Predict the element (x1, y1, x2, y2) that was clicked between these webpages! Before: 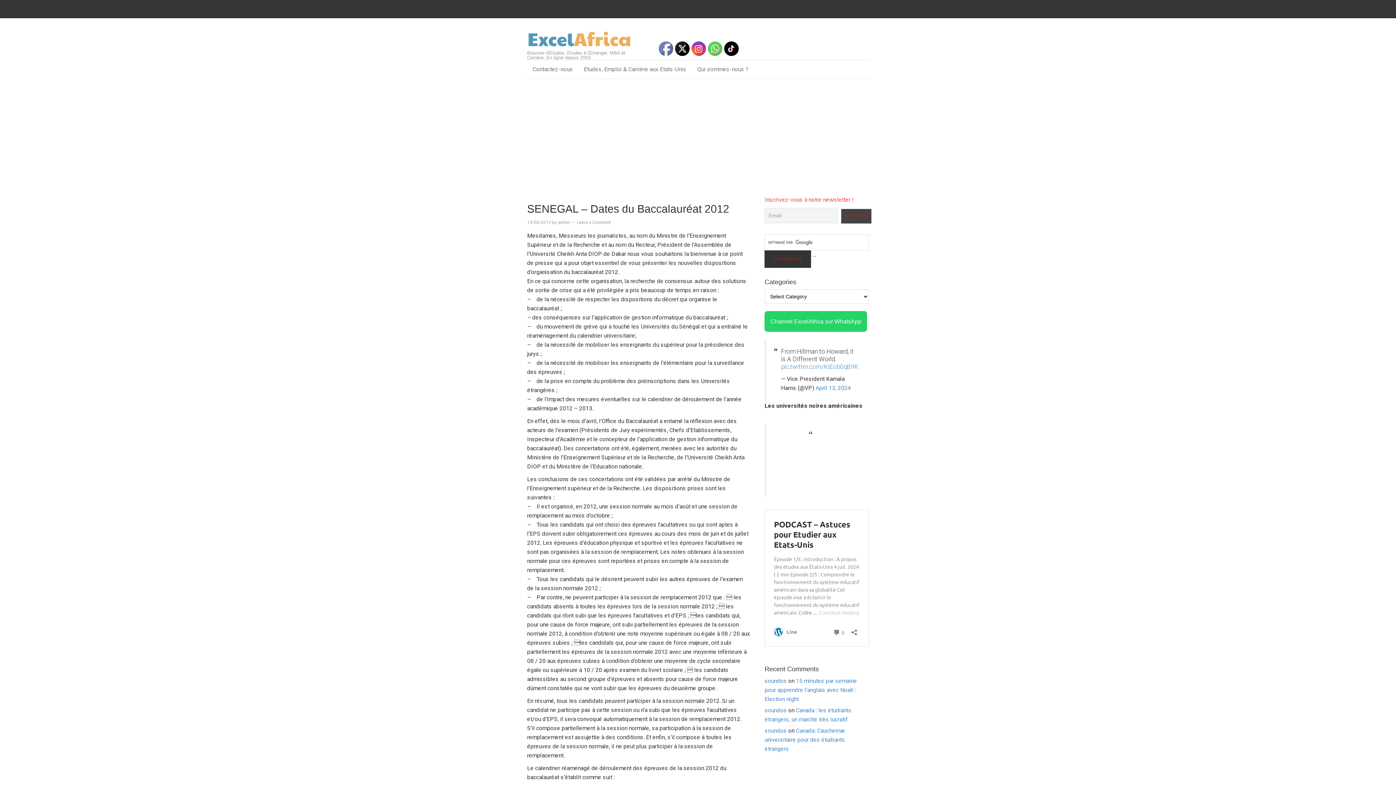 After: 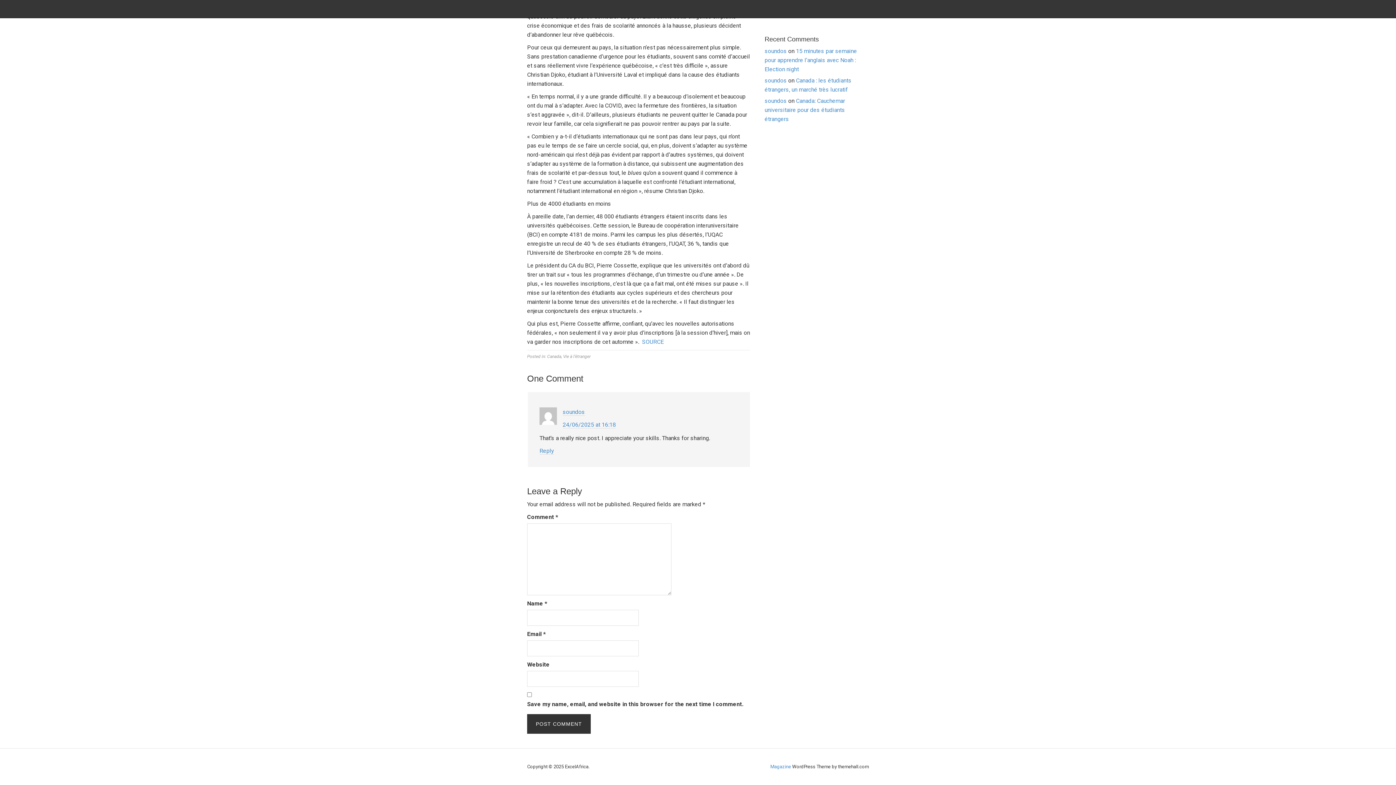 Action: bbox: (764, 727, 845, 752) label: Canada: Cauchemar universitaire pour des étudiants étrangers